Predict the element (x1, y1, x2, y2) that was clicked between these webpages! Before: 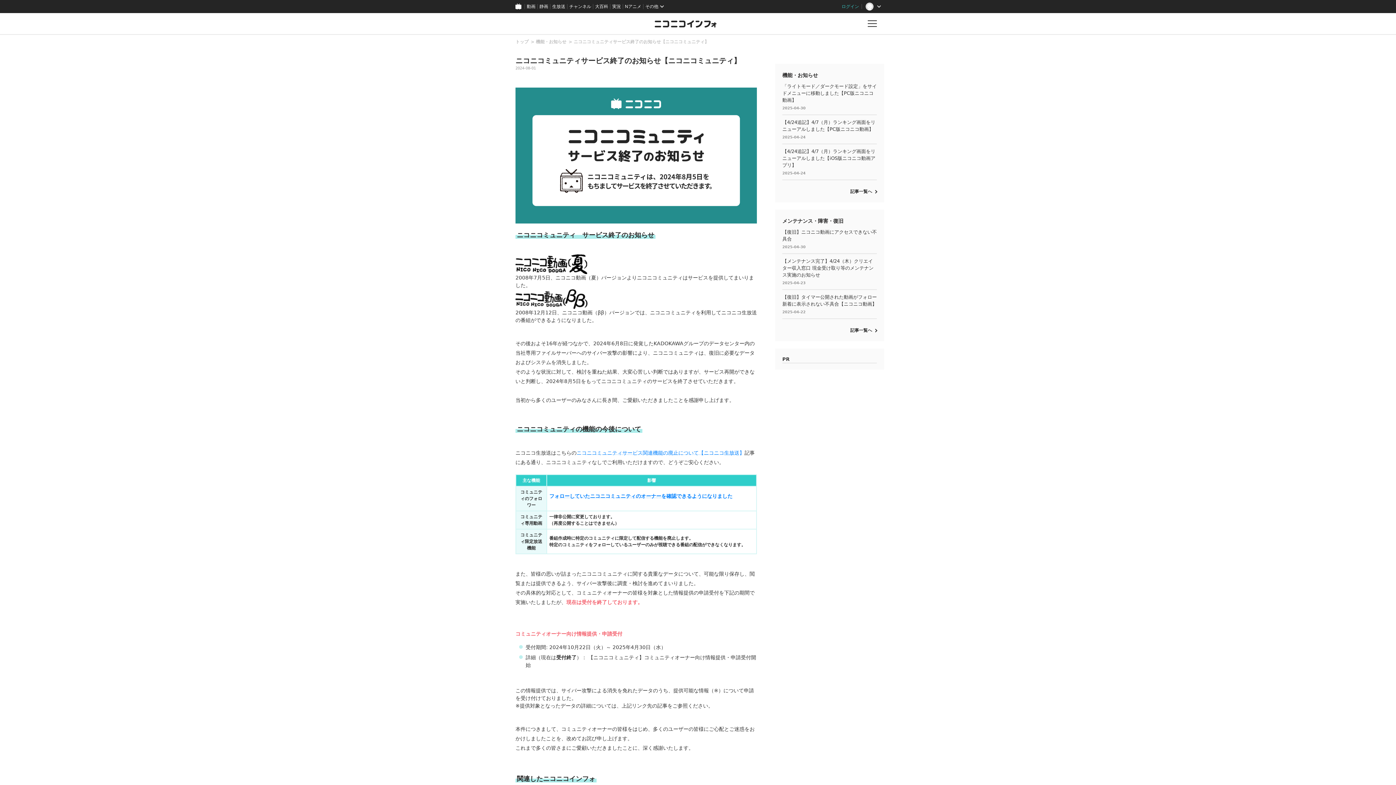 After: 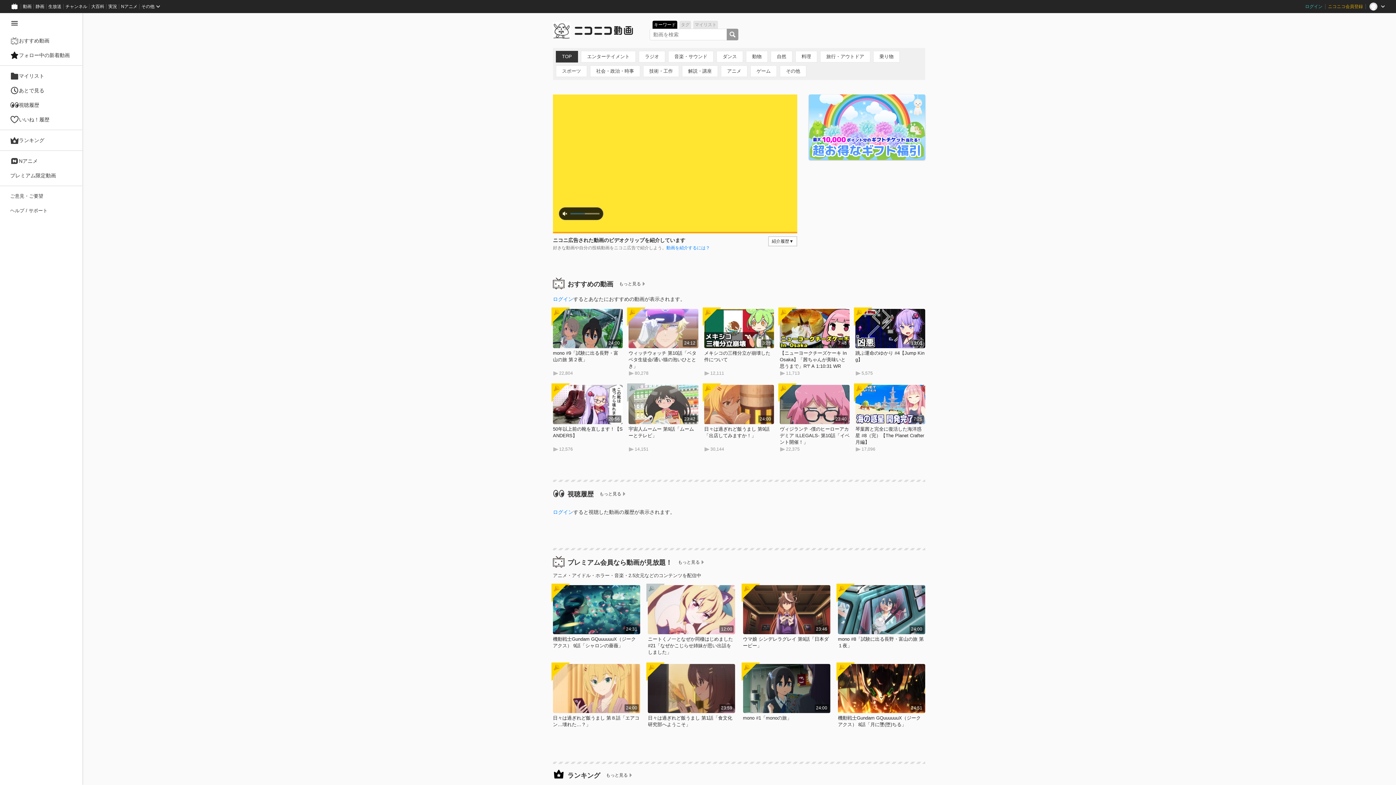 Action: bbox: (524, 0, 537, 13) label: 動画